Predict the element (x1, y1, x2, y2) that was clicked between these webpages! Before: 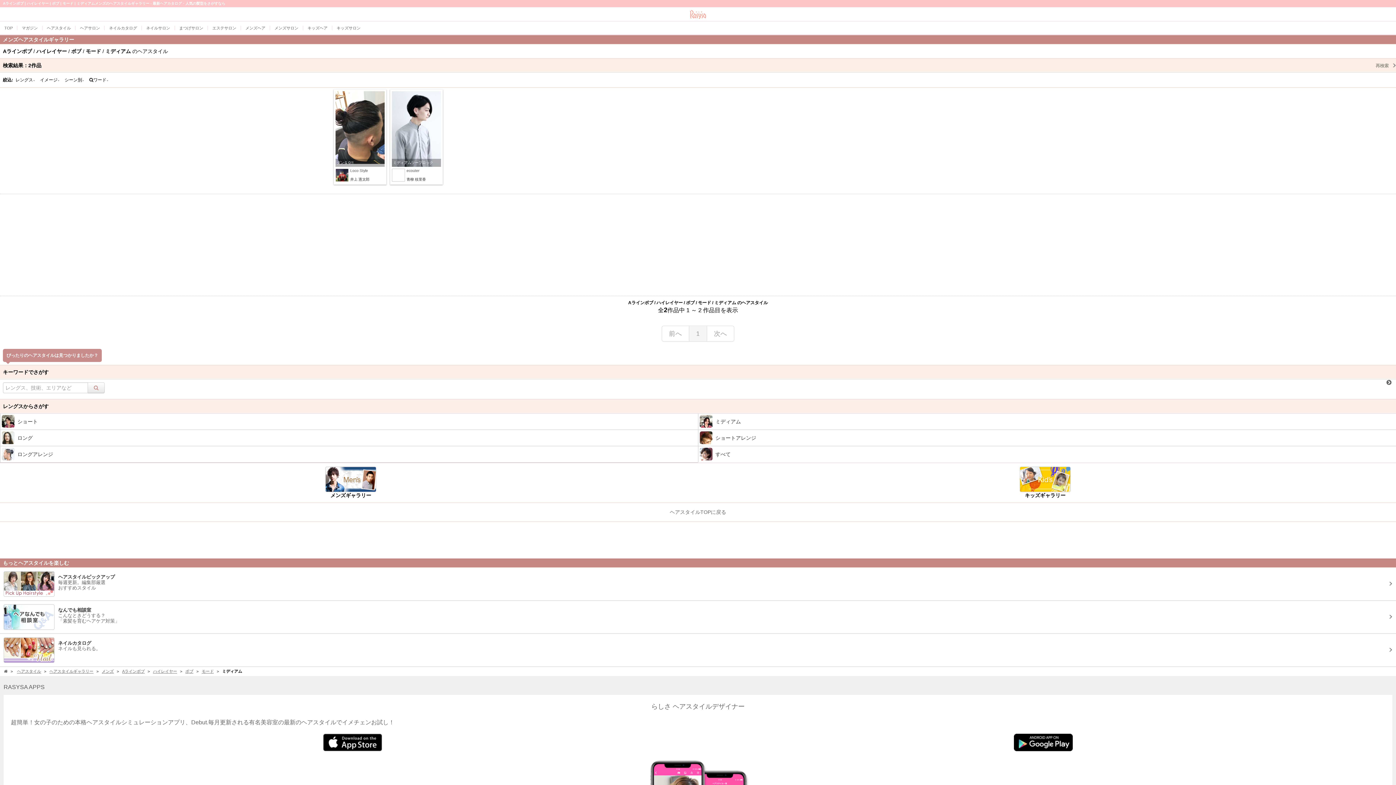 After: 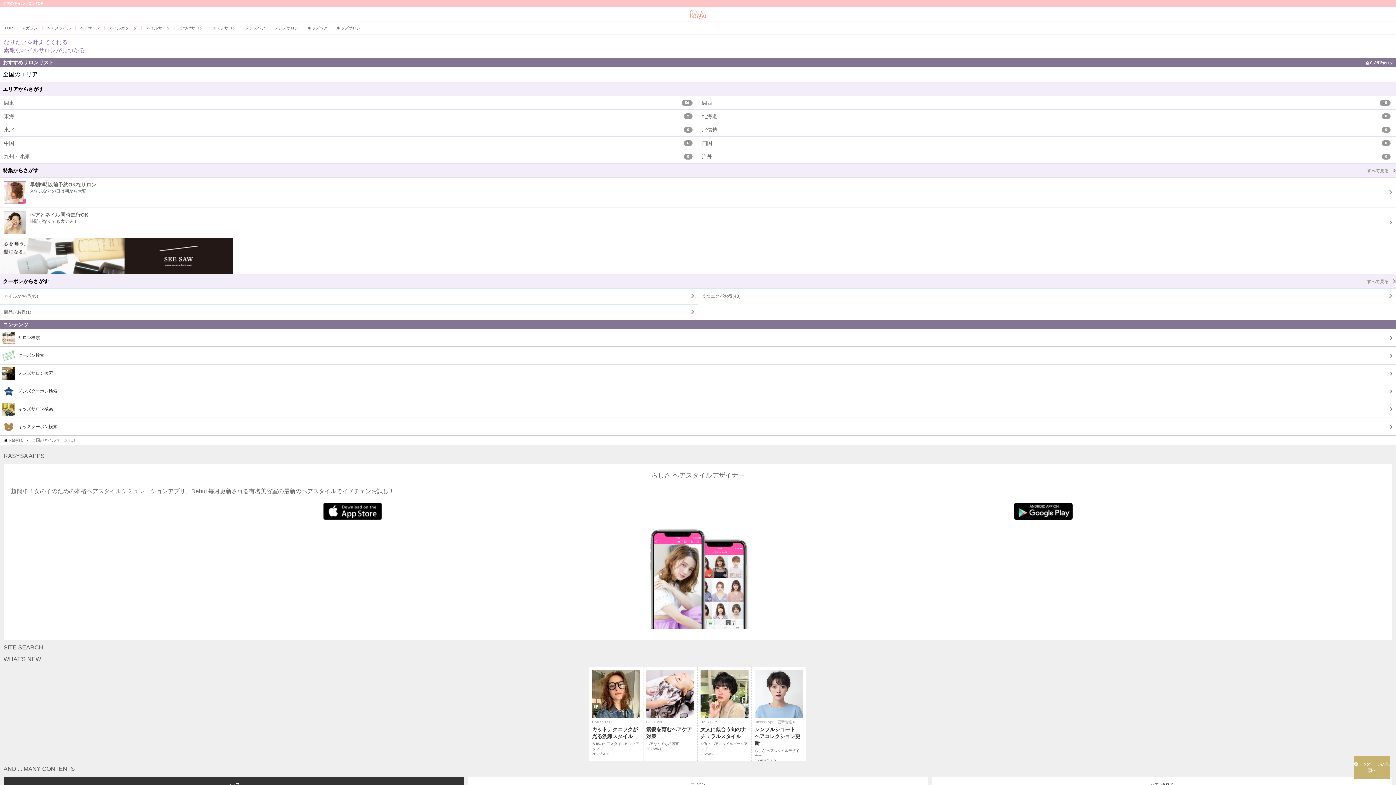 Action: bbox: (141, 21, 174, 34) label: ネイルサロン